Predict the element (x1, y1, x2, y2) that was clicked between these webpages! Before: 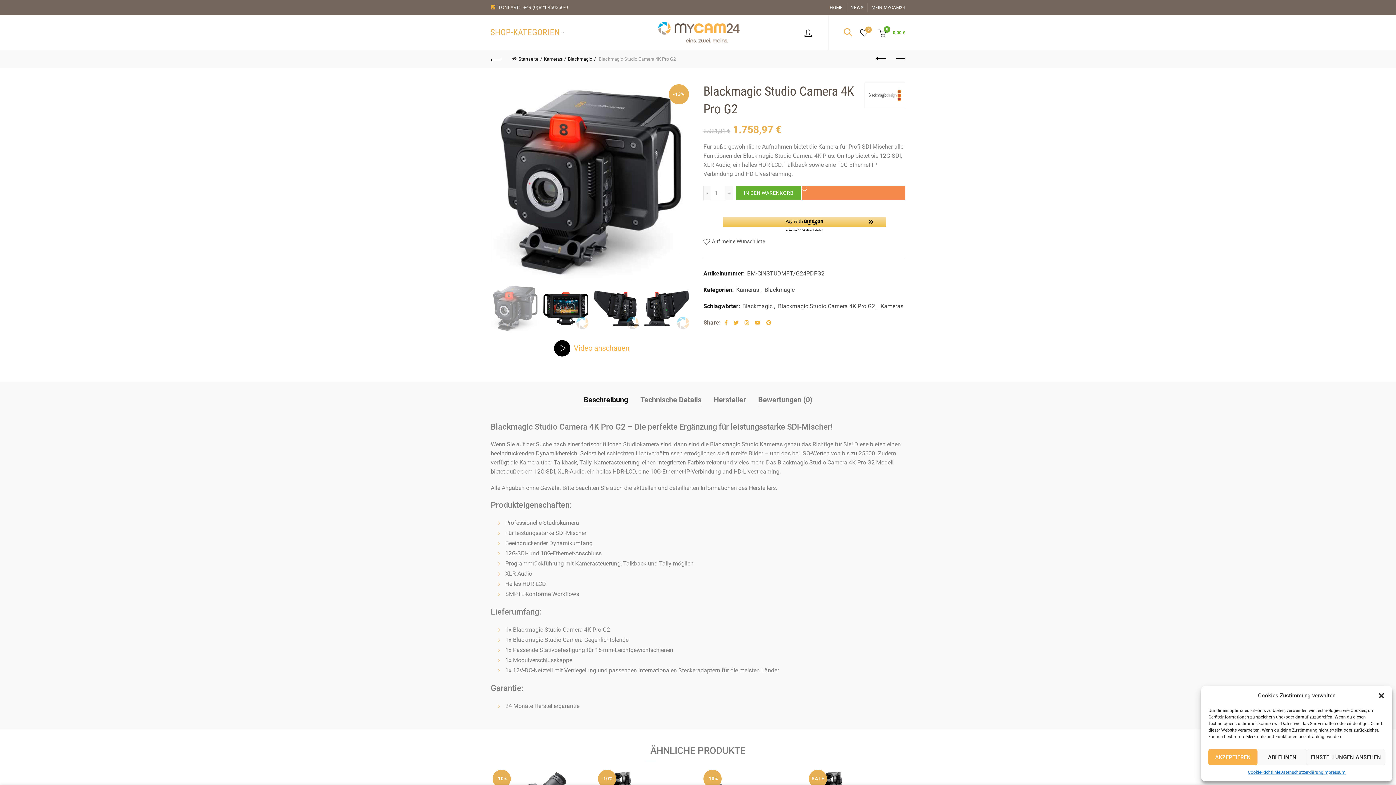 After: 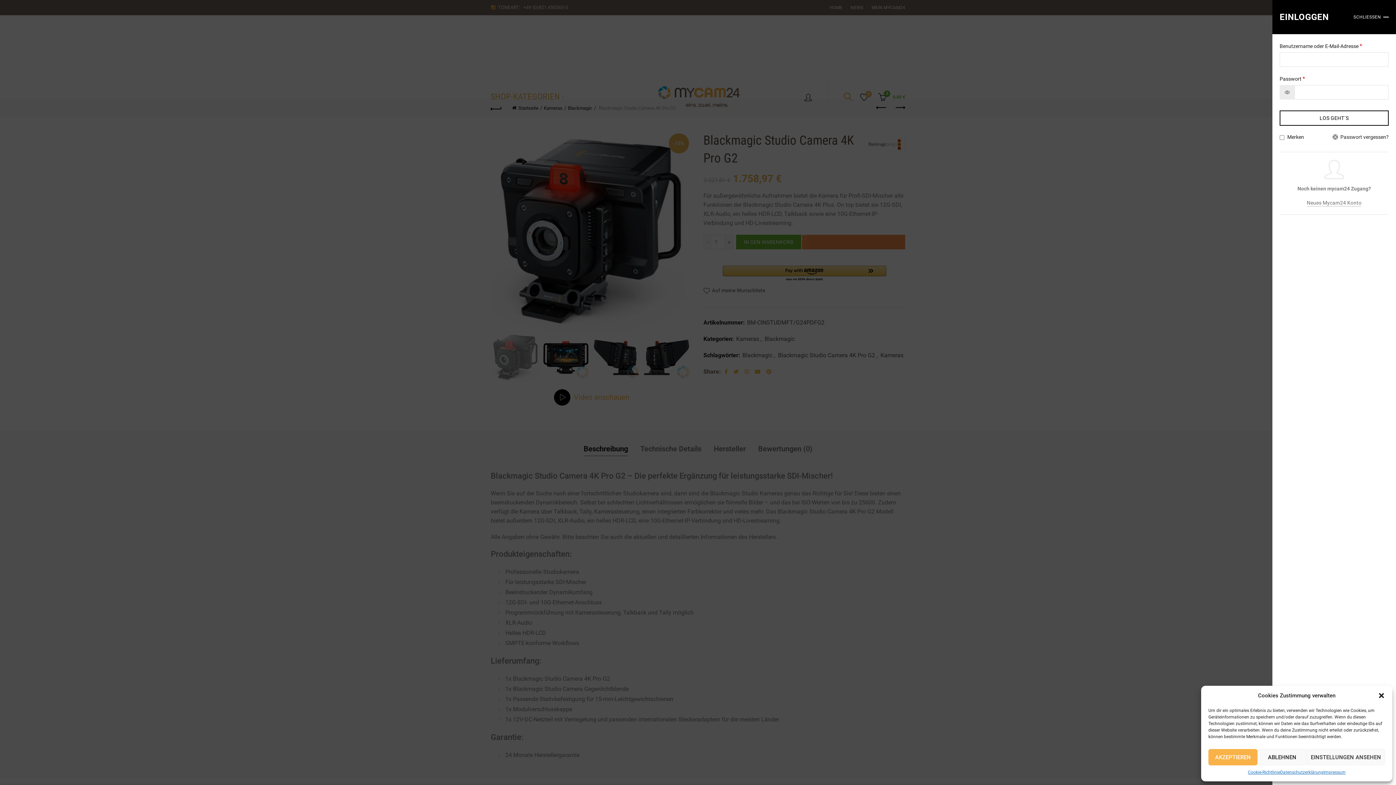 Action: label: Einloggen/Anmelden bbox: (802, 27, 815, 38)